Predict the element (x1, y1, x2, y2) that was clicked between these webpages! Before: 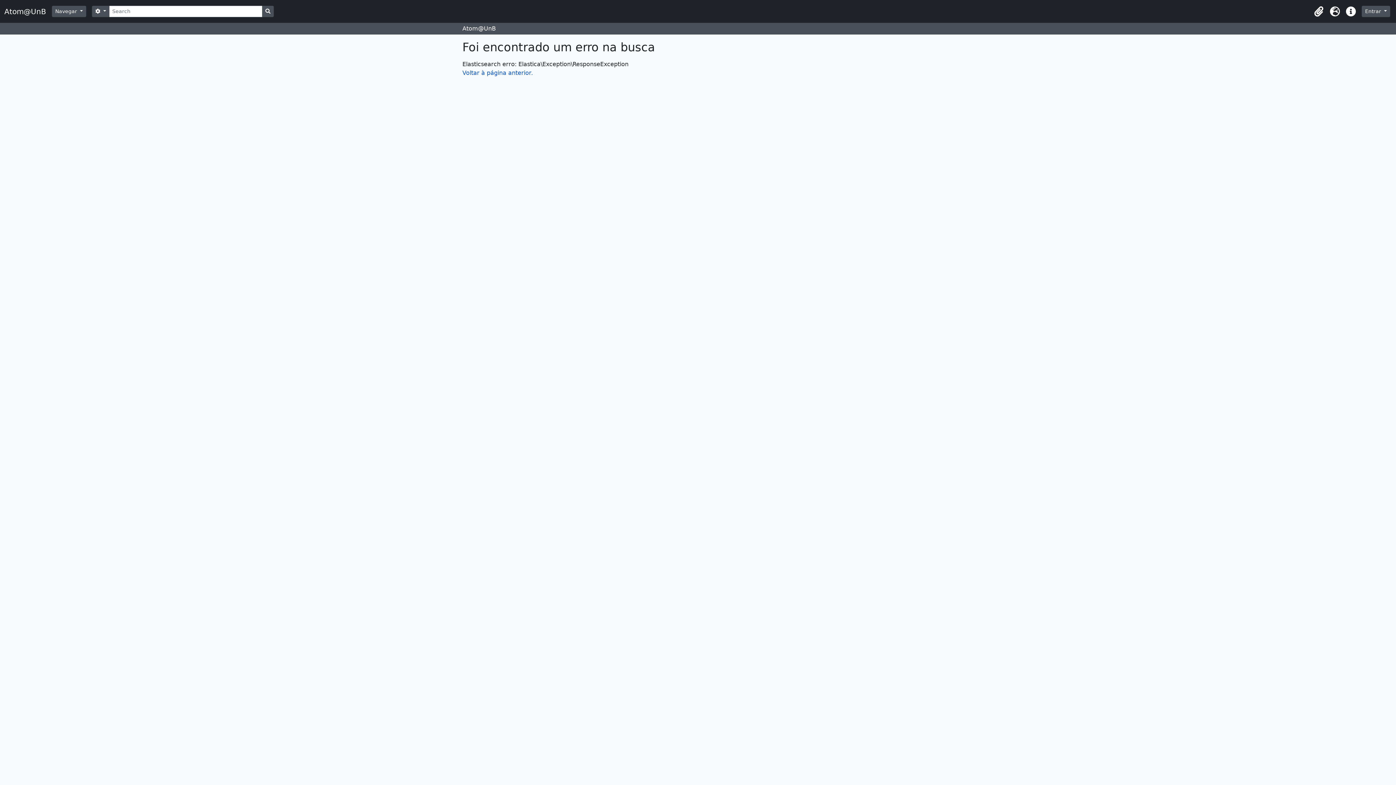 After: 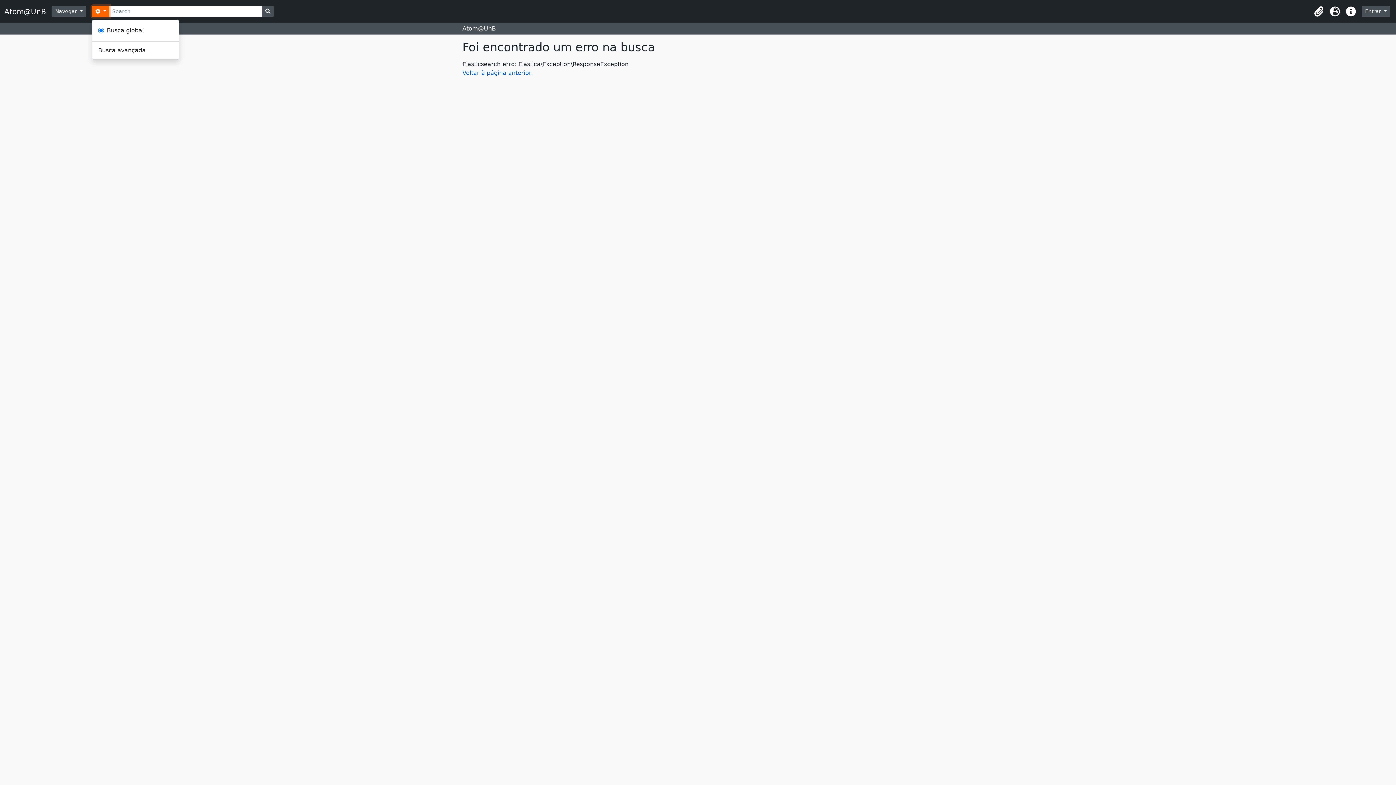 Action: label:  
Opções de busca bbox: (91, 5, 109, 17)